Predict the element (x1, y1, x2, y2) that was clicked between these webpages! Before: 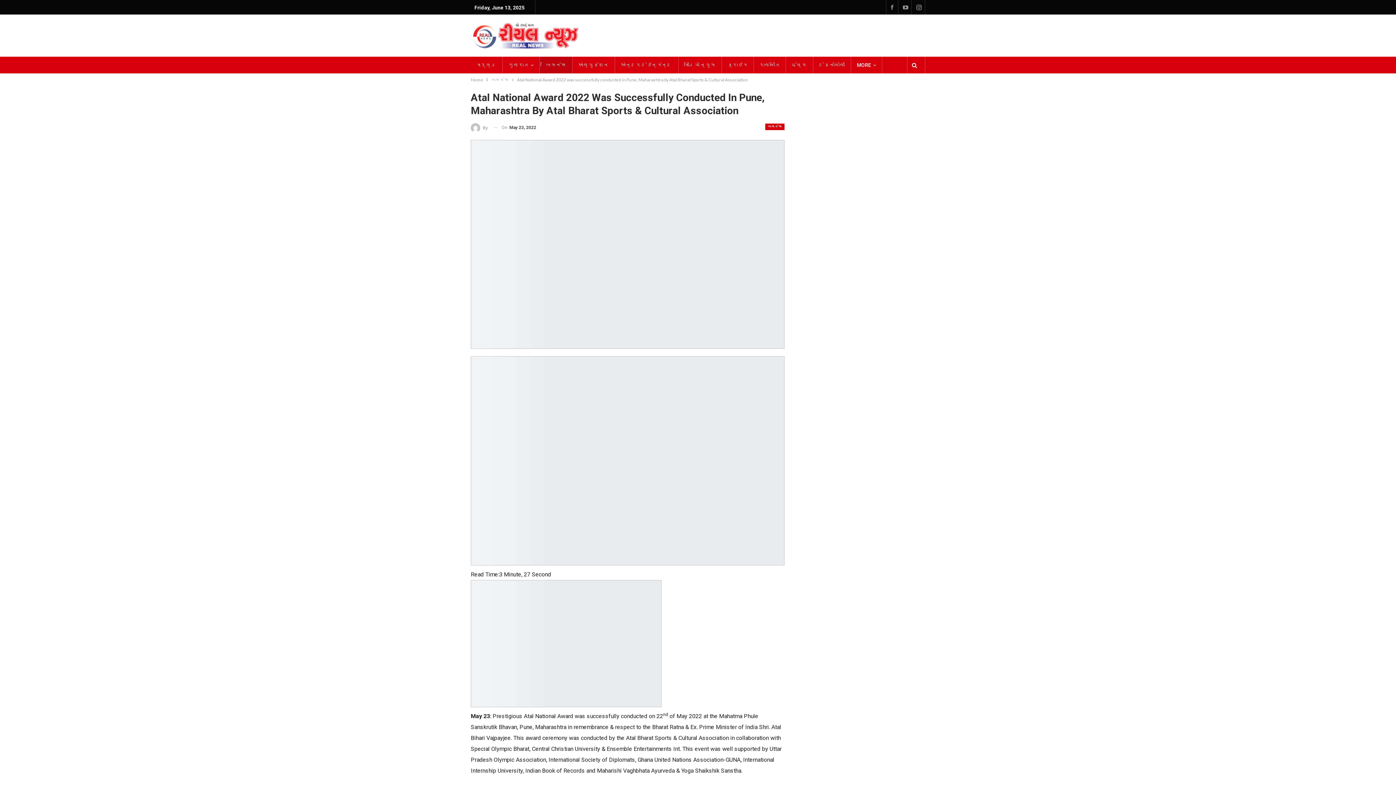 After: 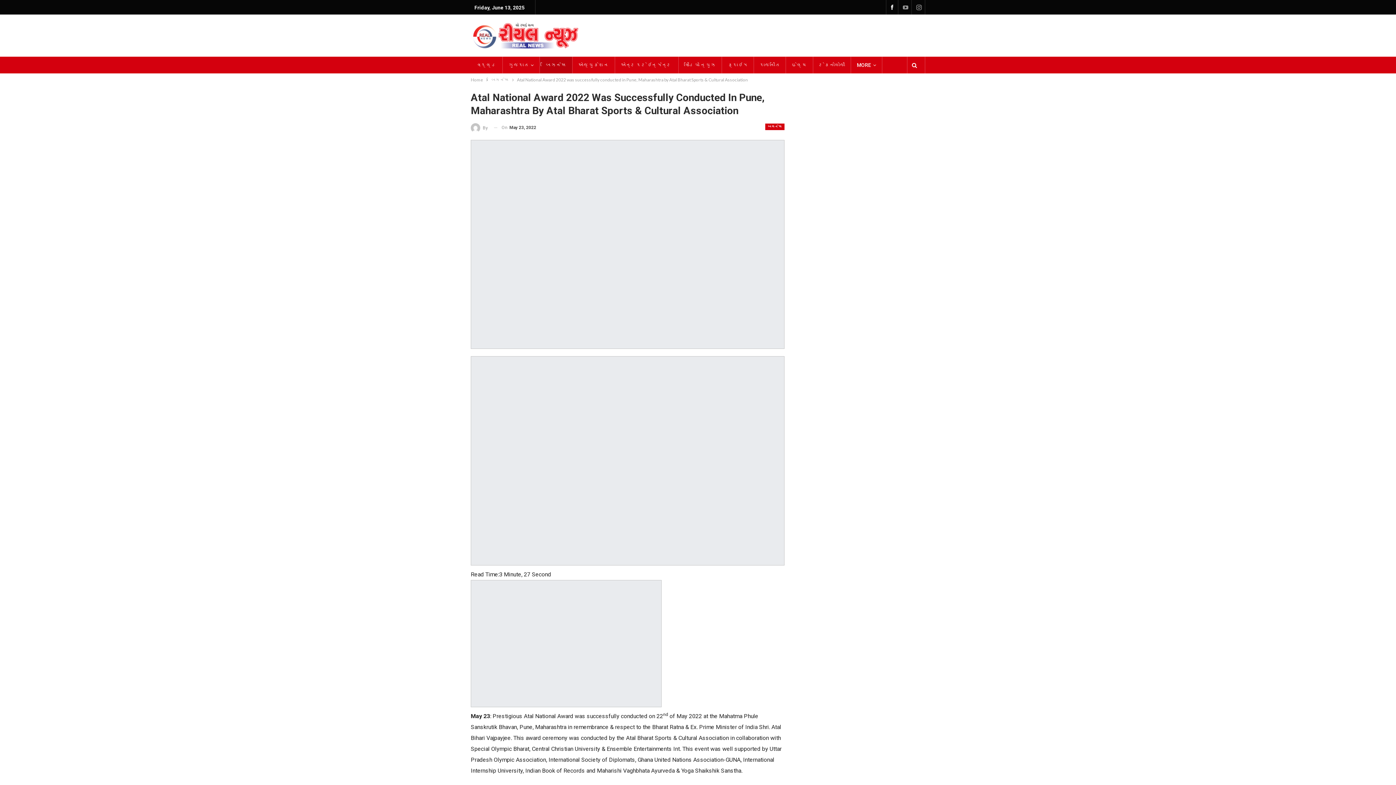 Action: bbox: (888, 4, 896, 9)